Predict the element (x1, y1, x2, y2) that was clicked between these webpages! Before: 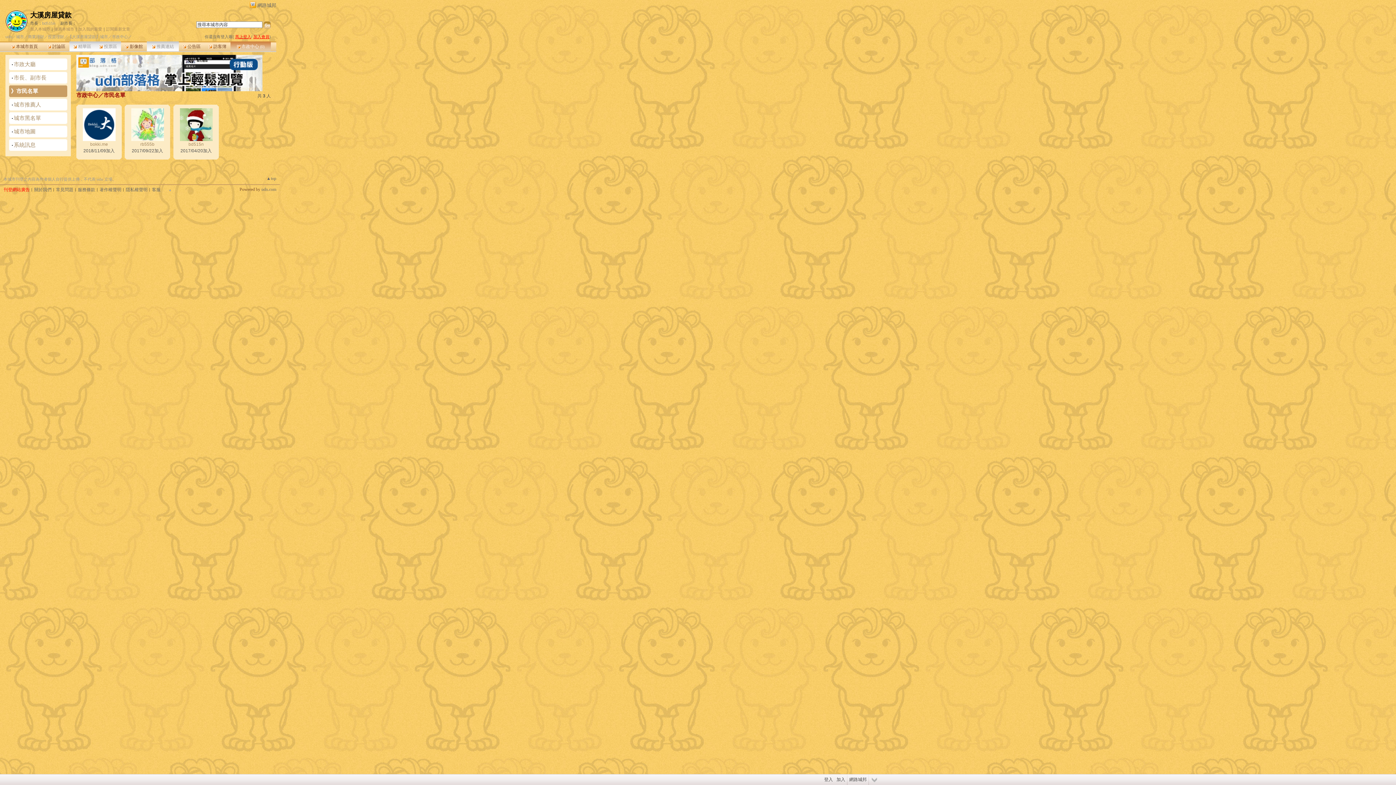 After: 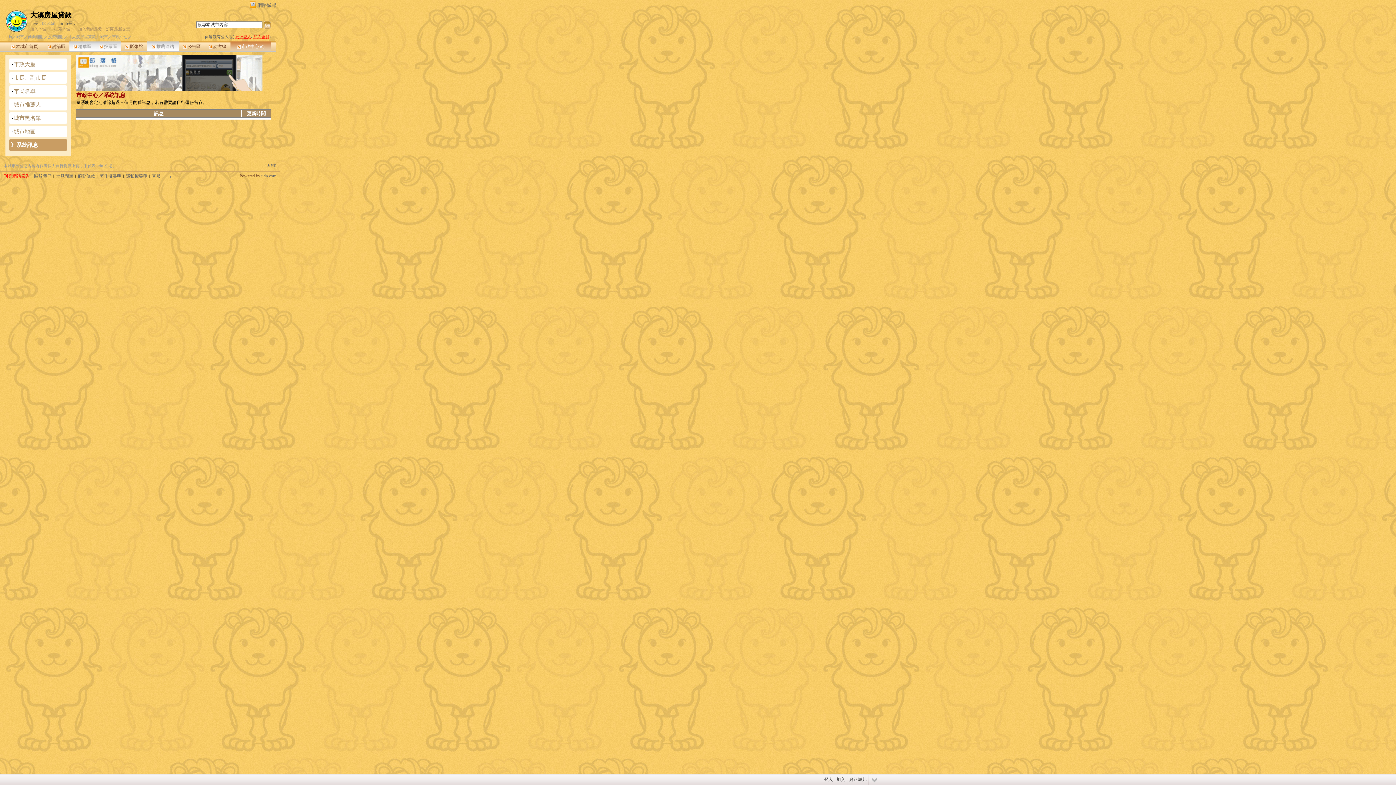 Action: label: 系統訊息 bbox: (13, 141, 35, 148)